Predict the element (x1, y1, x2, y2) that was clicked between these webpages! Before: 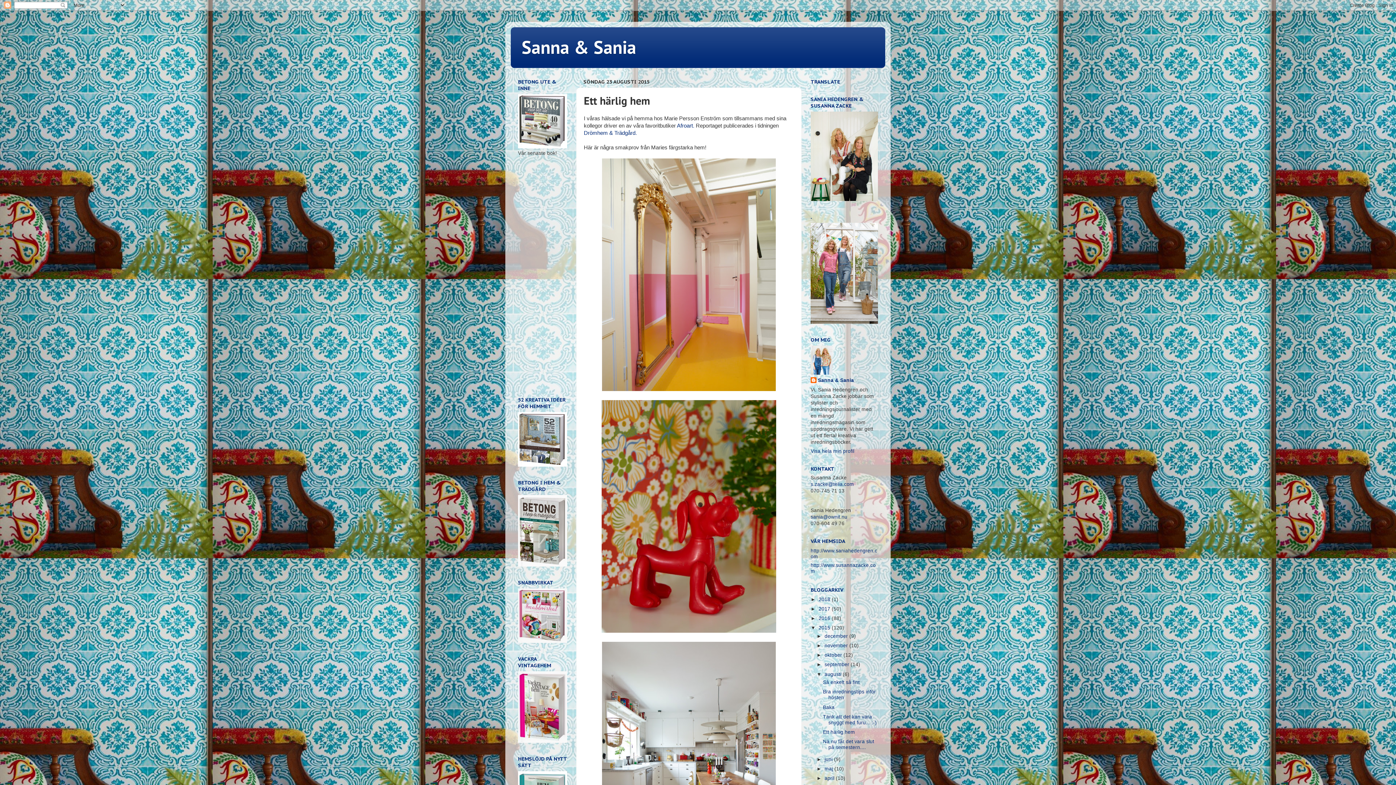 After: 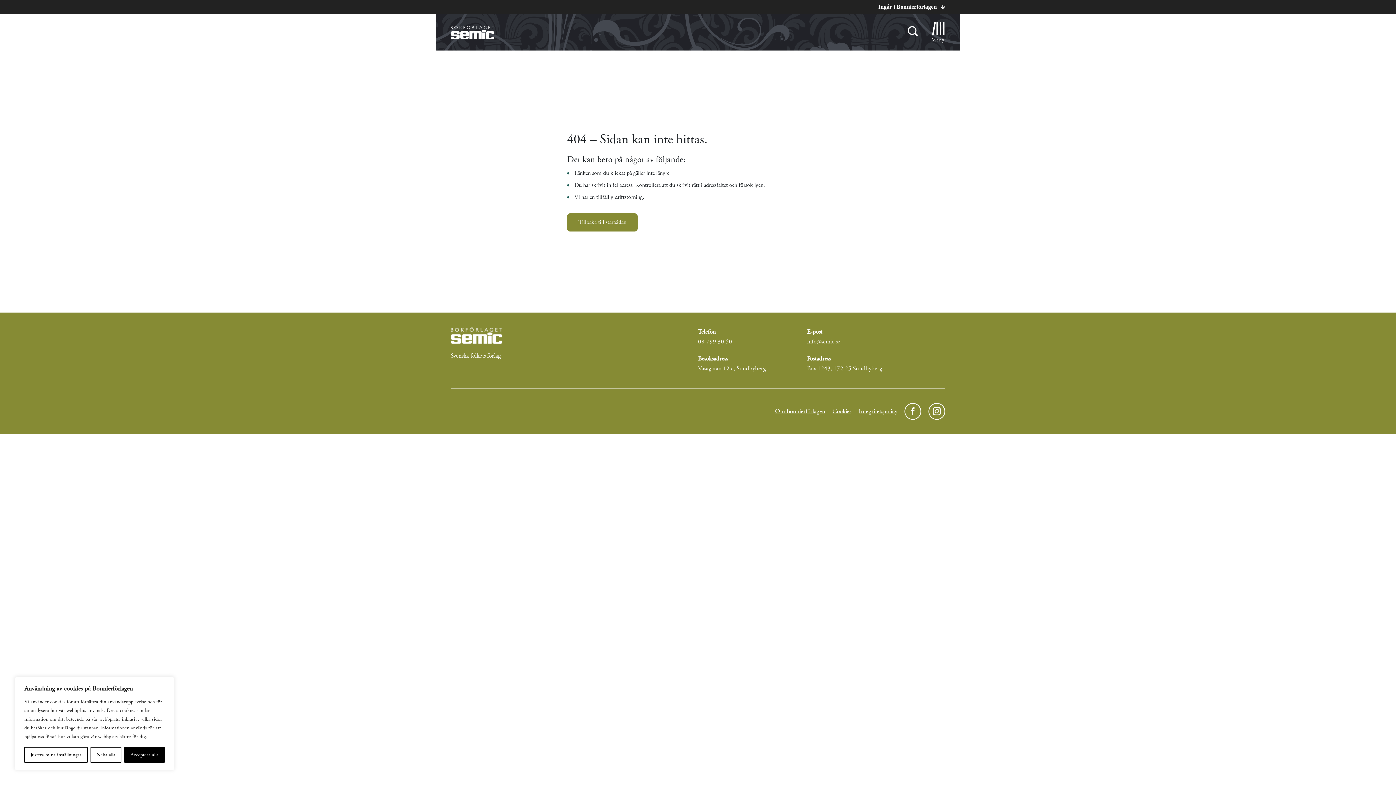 Action: bbox: (518, 462, 567, 467)